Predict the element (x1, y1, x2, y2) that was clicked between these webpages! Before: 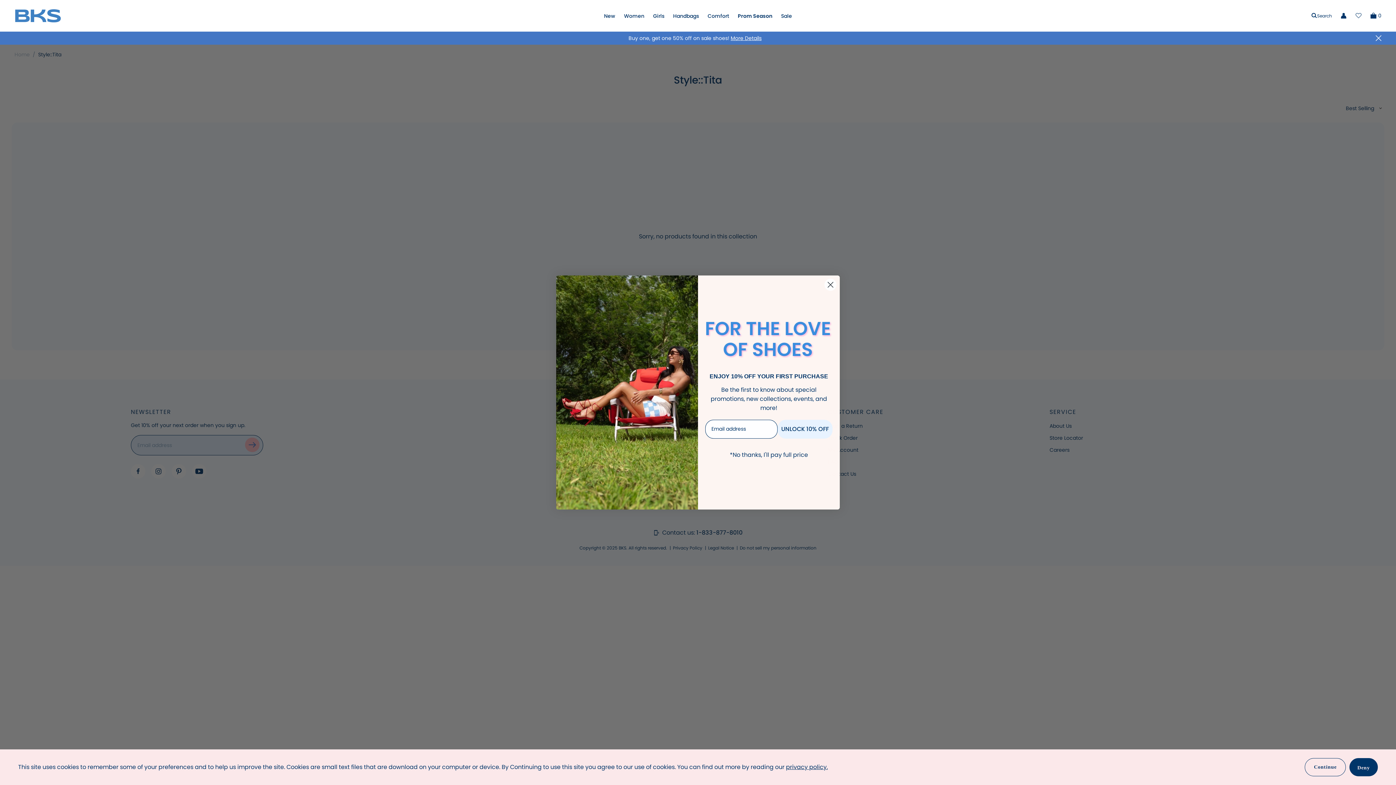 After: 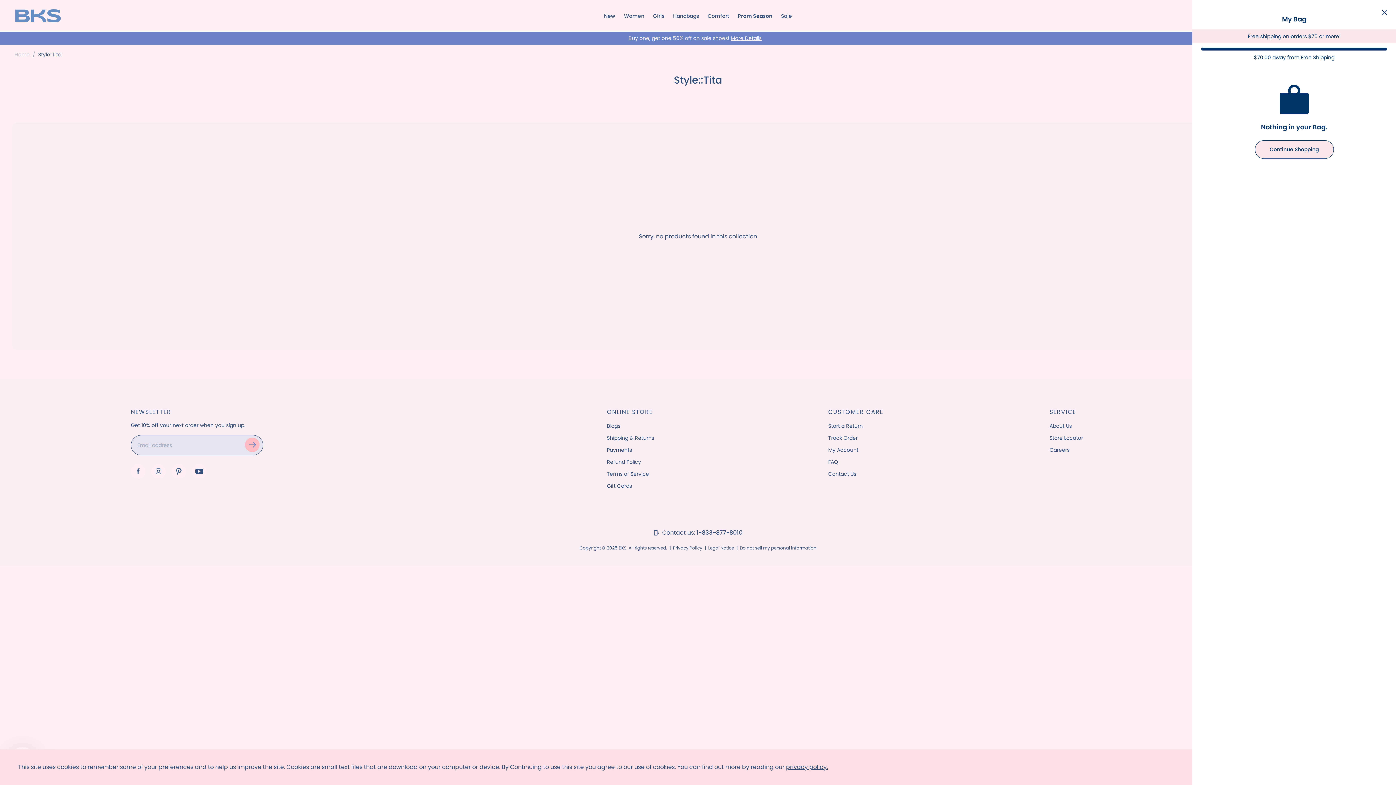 Action: label: 0 bbox: (1370, 11, 1381, 19)